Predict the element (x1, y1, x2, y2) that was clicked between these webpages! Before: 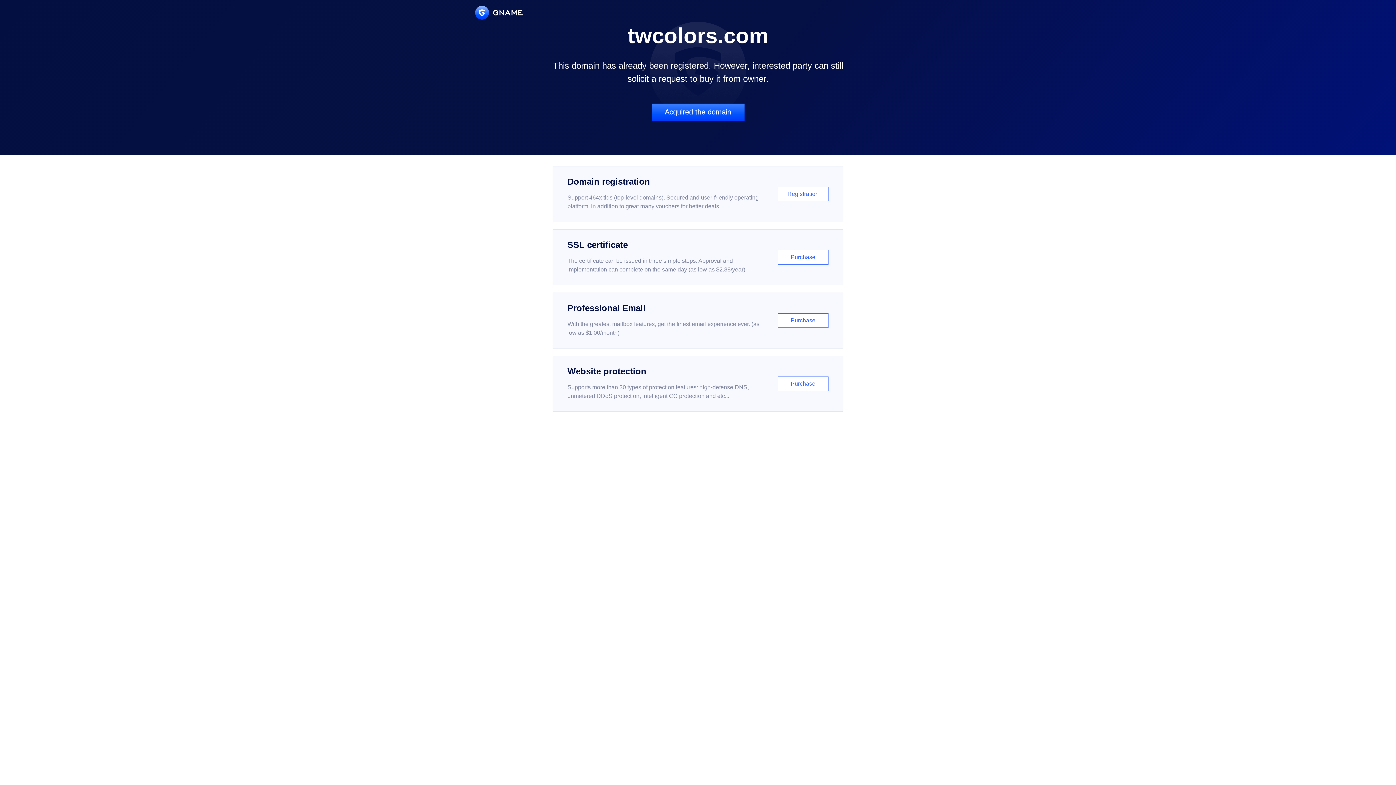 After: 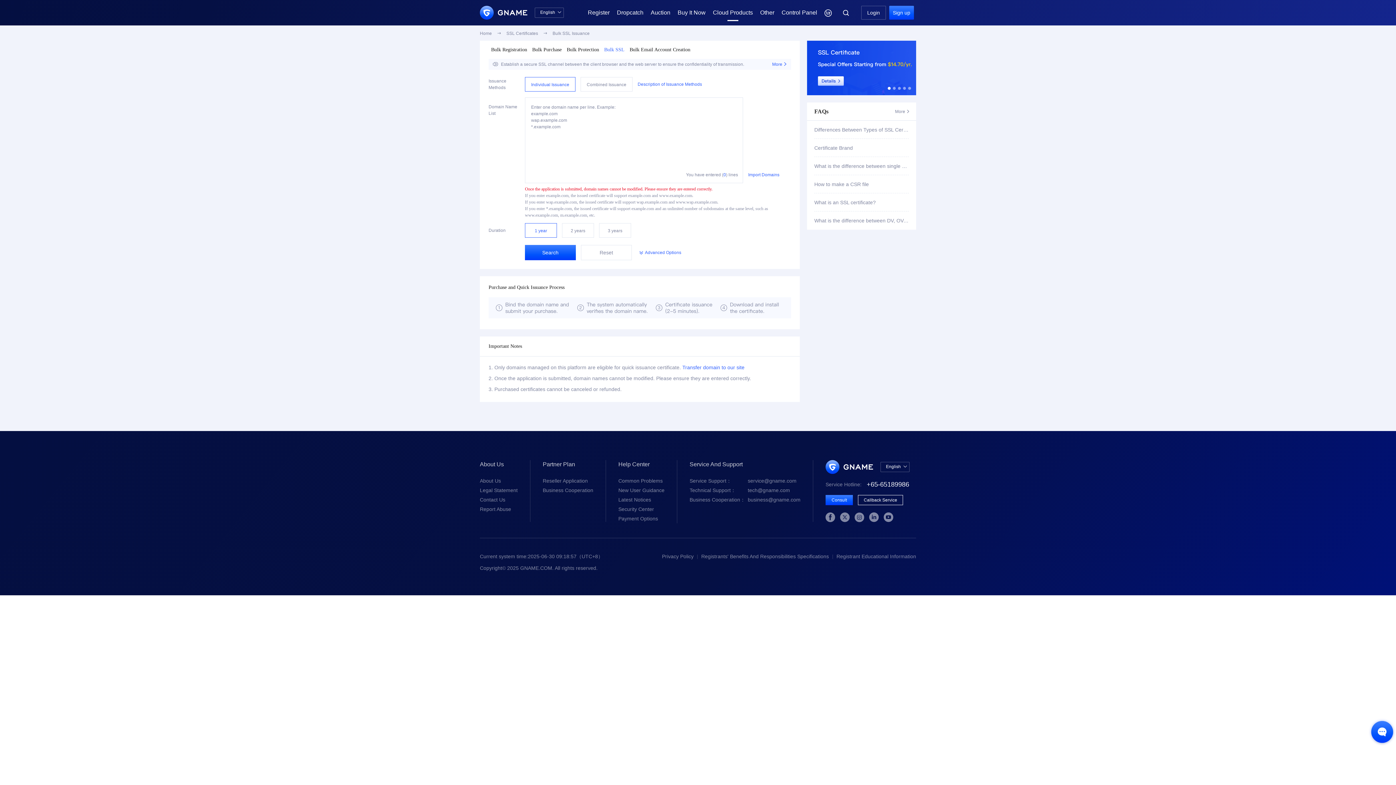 Action: label: SSL certificate

The certificate can be issued in three simple steps. Approval and implementation can complete on the same day (as low as $2.88/year)

Purchase bbox: (552, 229, 843, 285)